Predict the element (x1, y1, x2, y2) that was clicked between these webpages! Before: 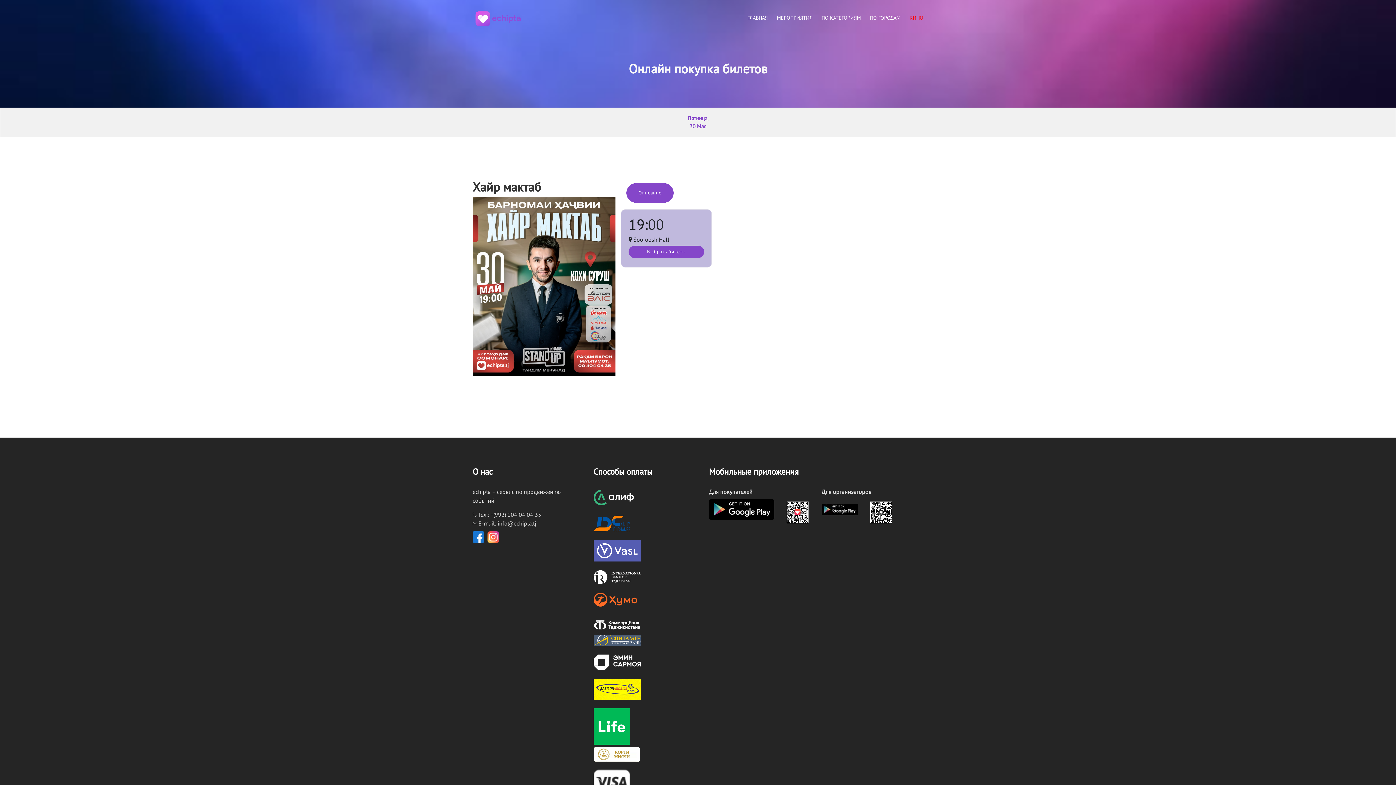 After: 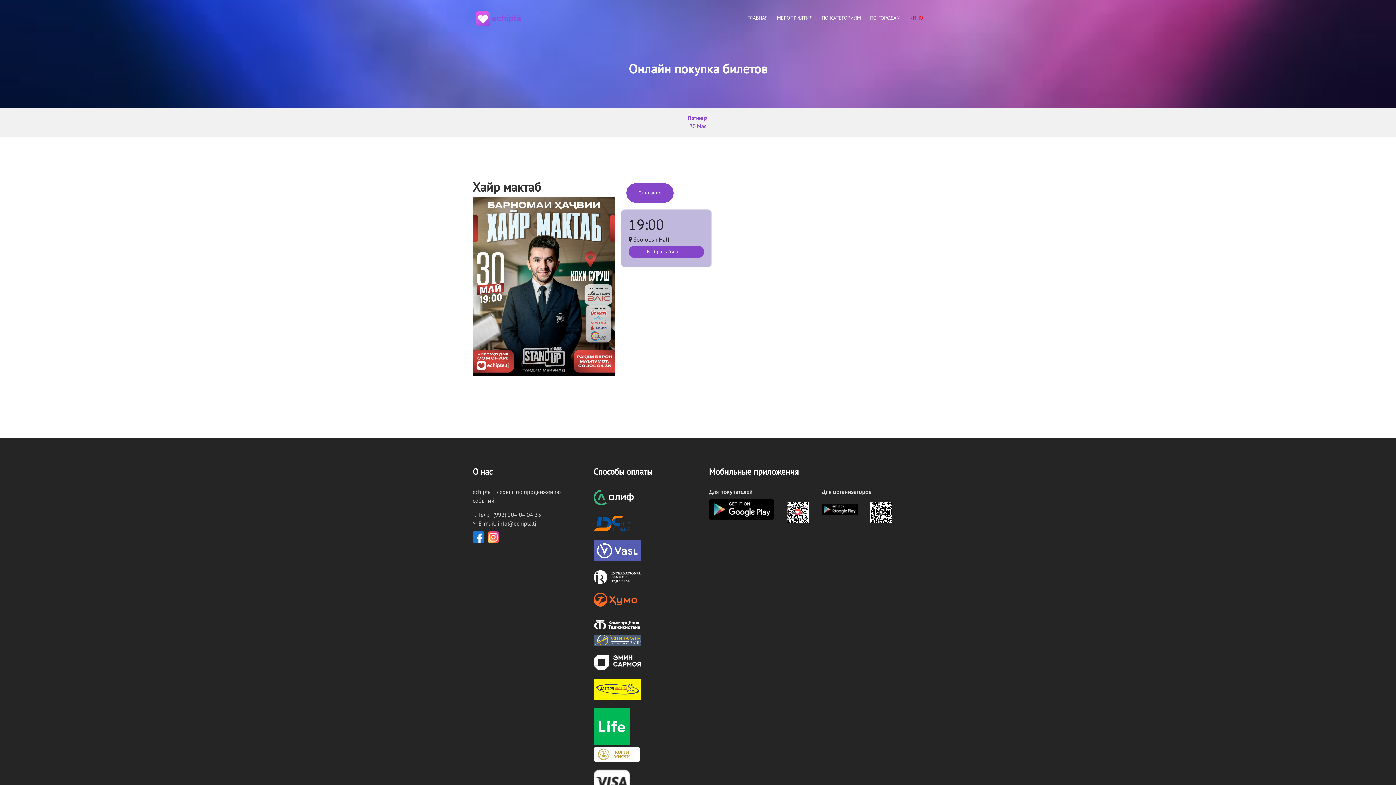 Action: bbox: (472, 531, 484, 543)